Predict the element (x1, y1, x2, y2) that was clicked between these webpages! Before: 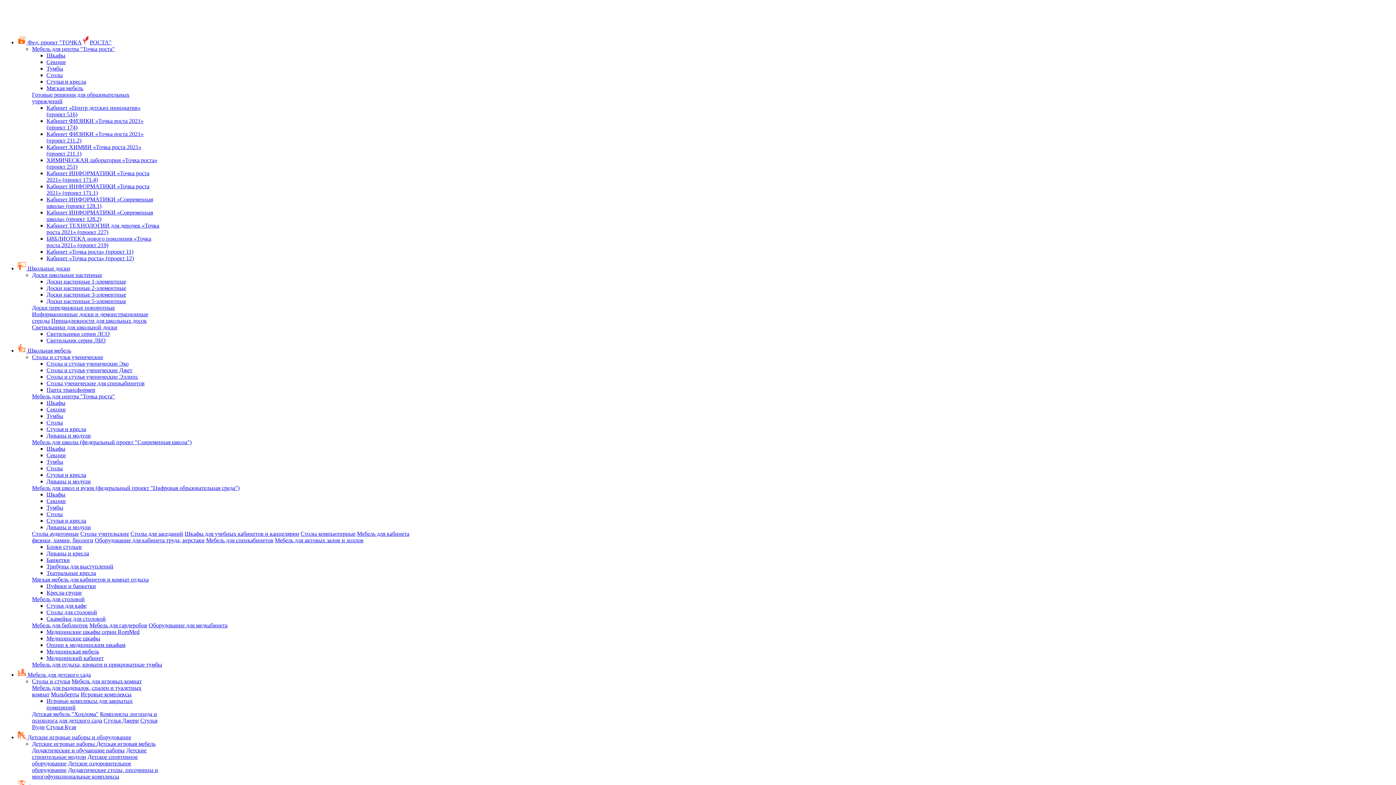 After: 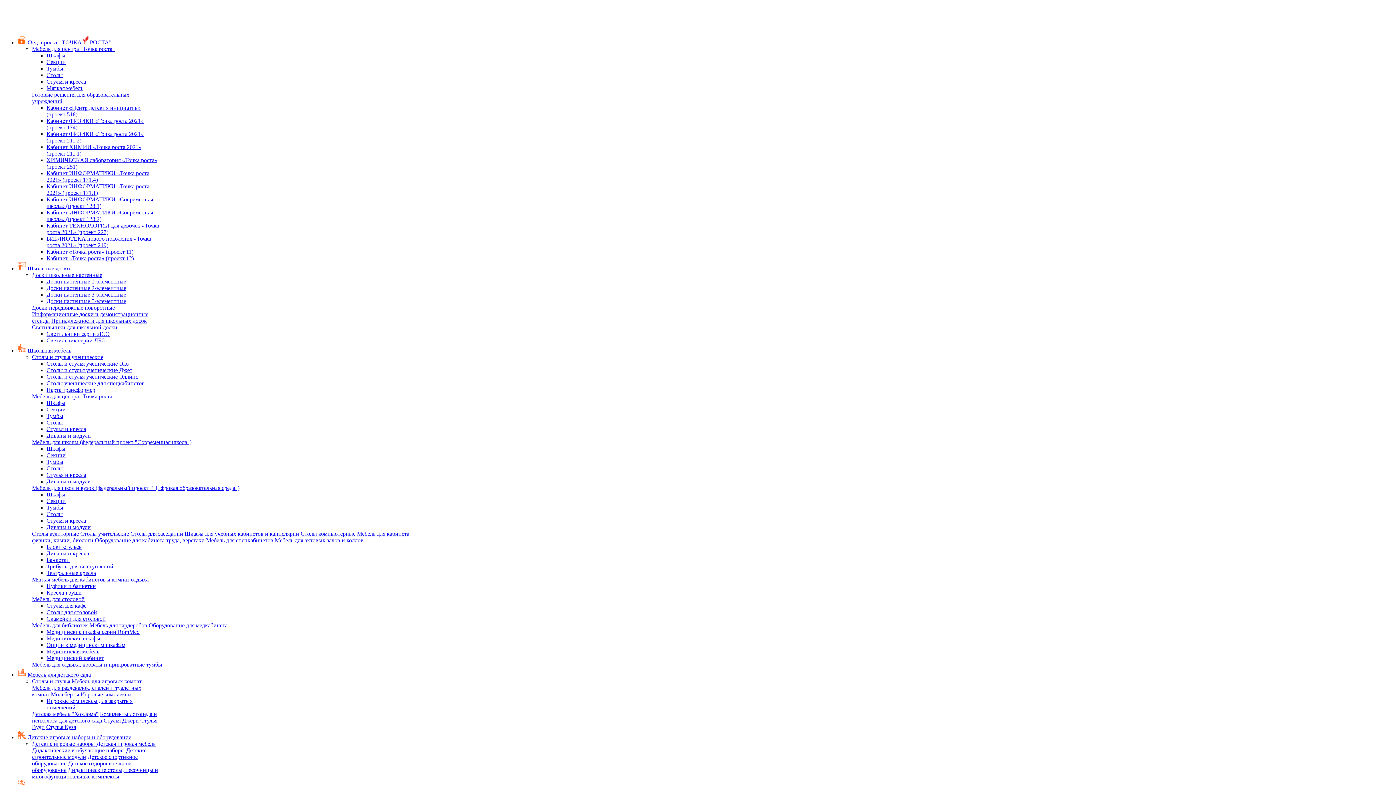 Action: label: Шкафы bbox: (46, 52, 65, 58)